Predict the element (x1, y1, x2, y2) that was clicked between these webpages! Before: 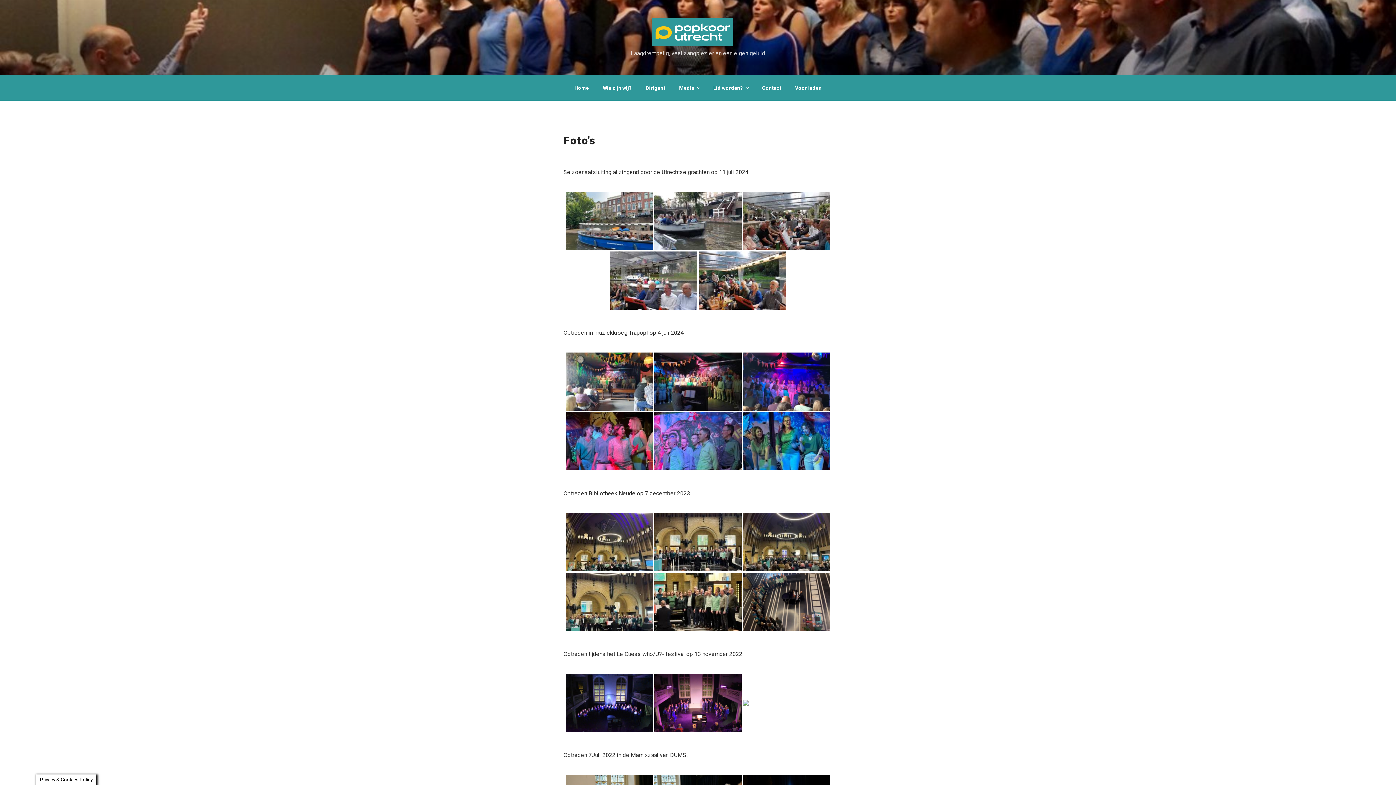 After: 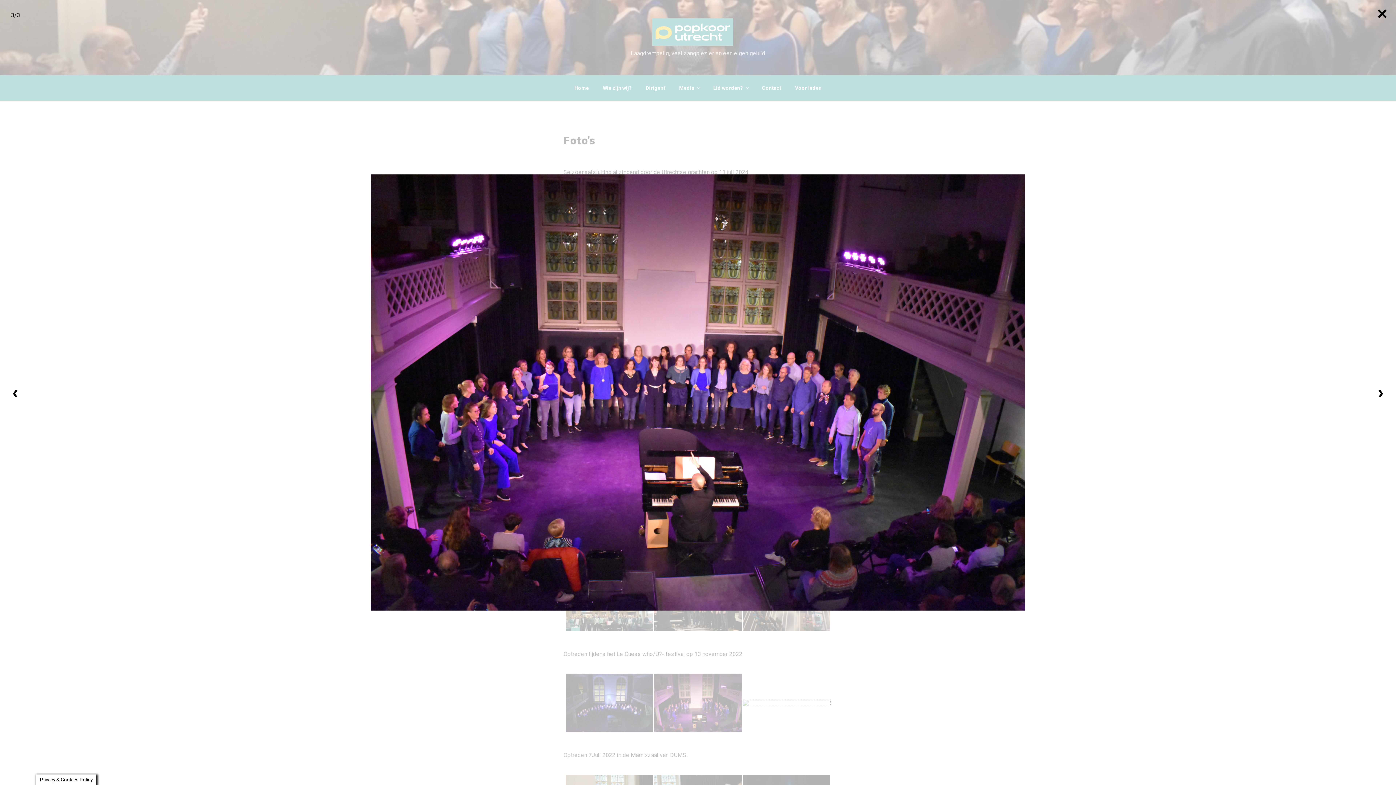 Action: bbox: (743, 700, 830, 706)